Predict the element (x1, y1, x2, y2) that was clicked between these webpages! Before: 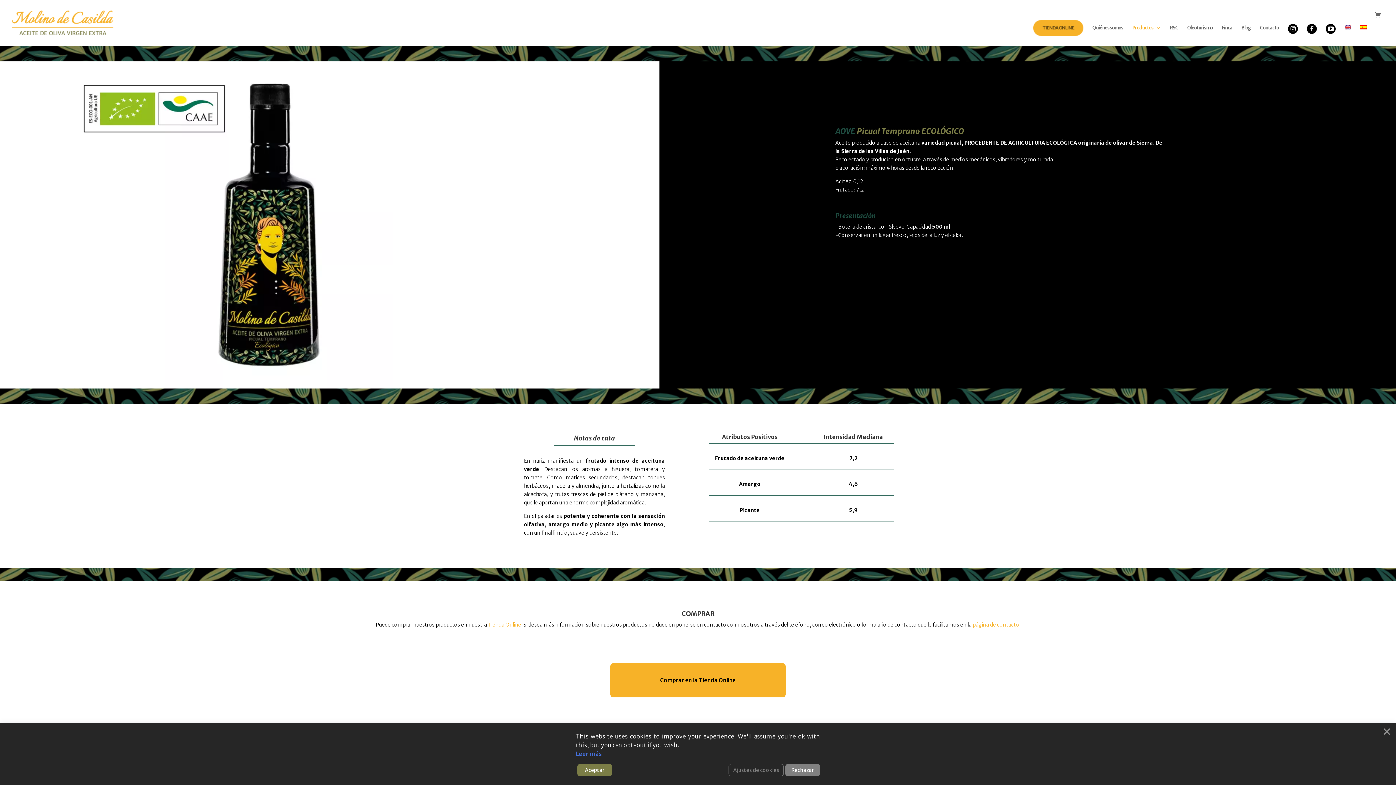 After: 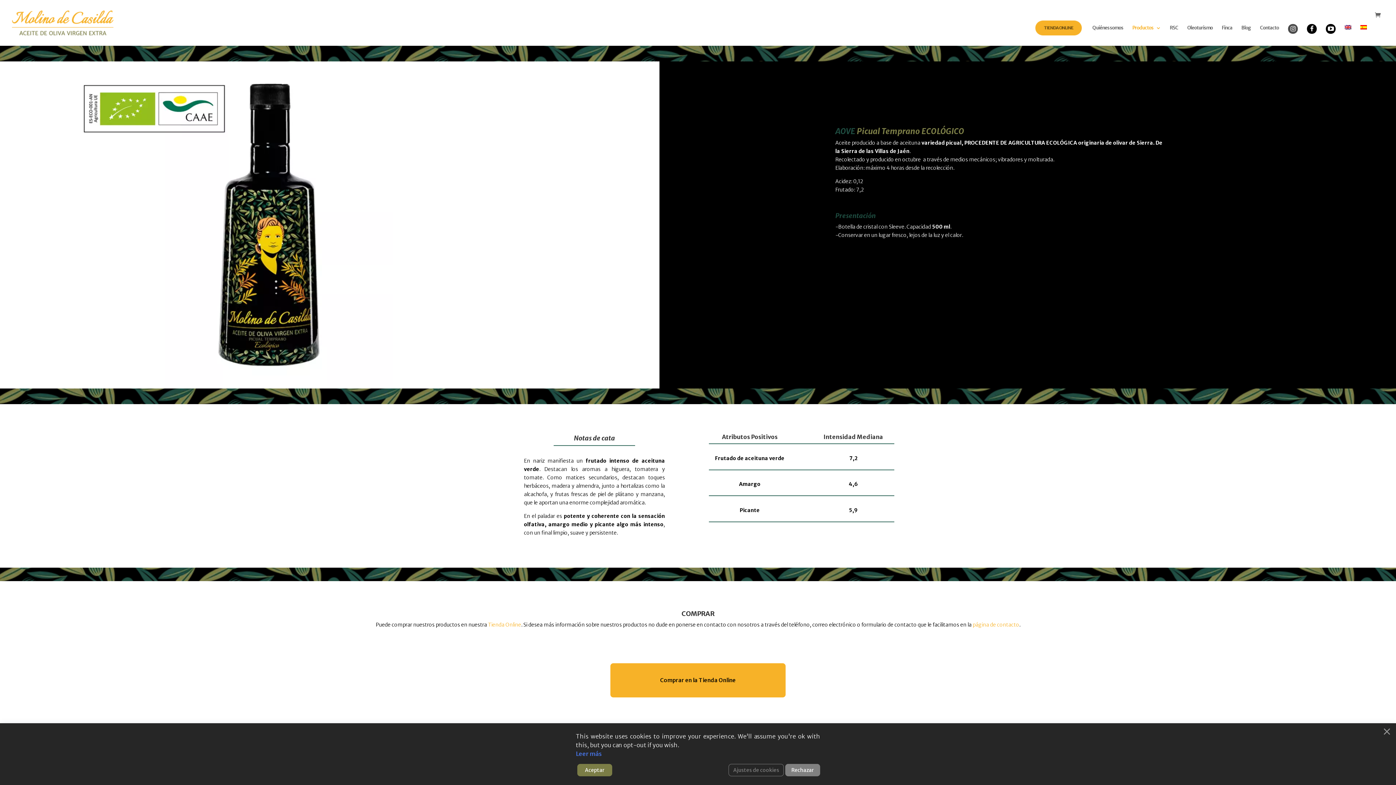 Action: bbox: (1288, 24, 1298, 45)